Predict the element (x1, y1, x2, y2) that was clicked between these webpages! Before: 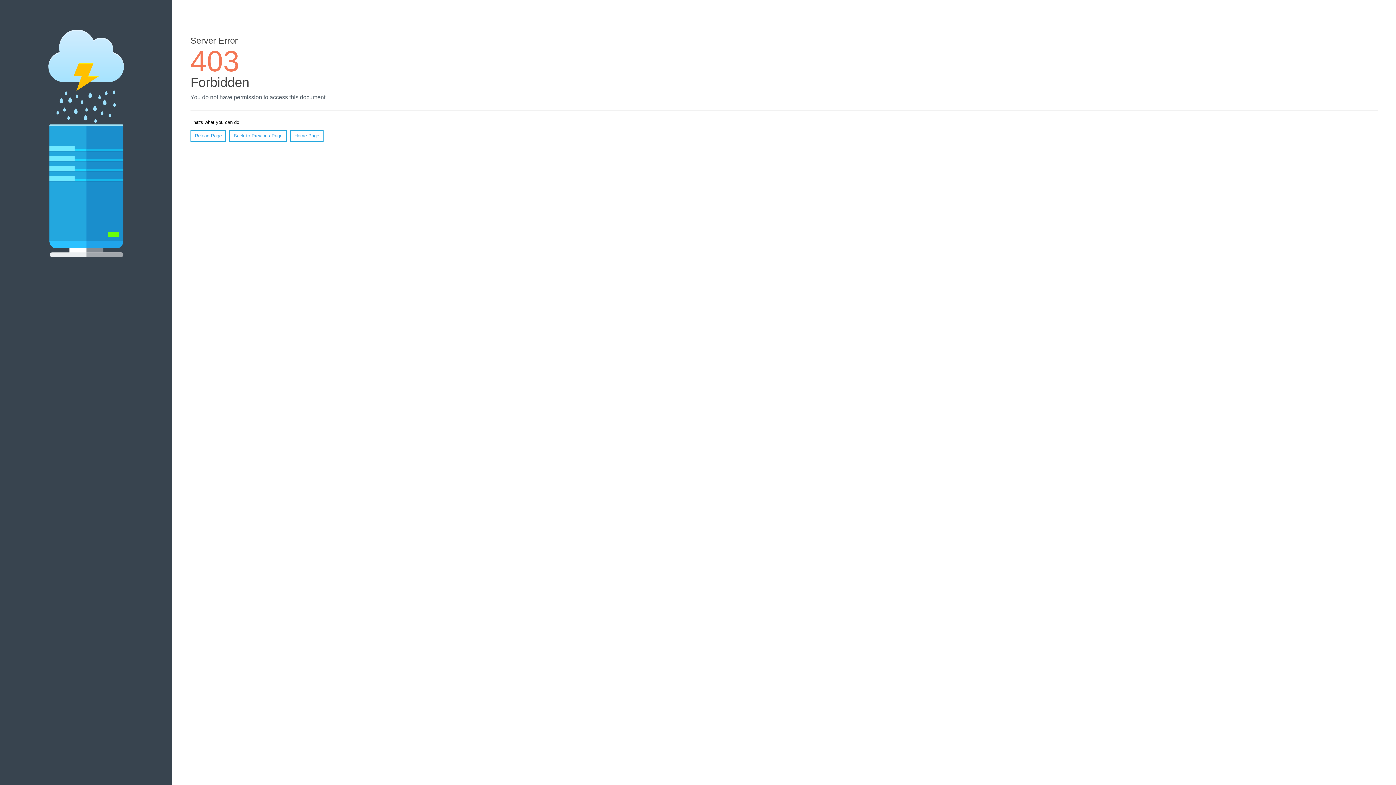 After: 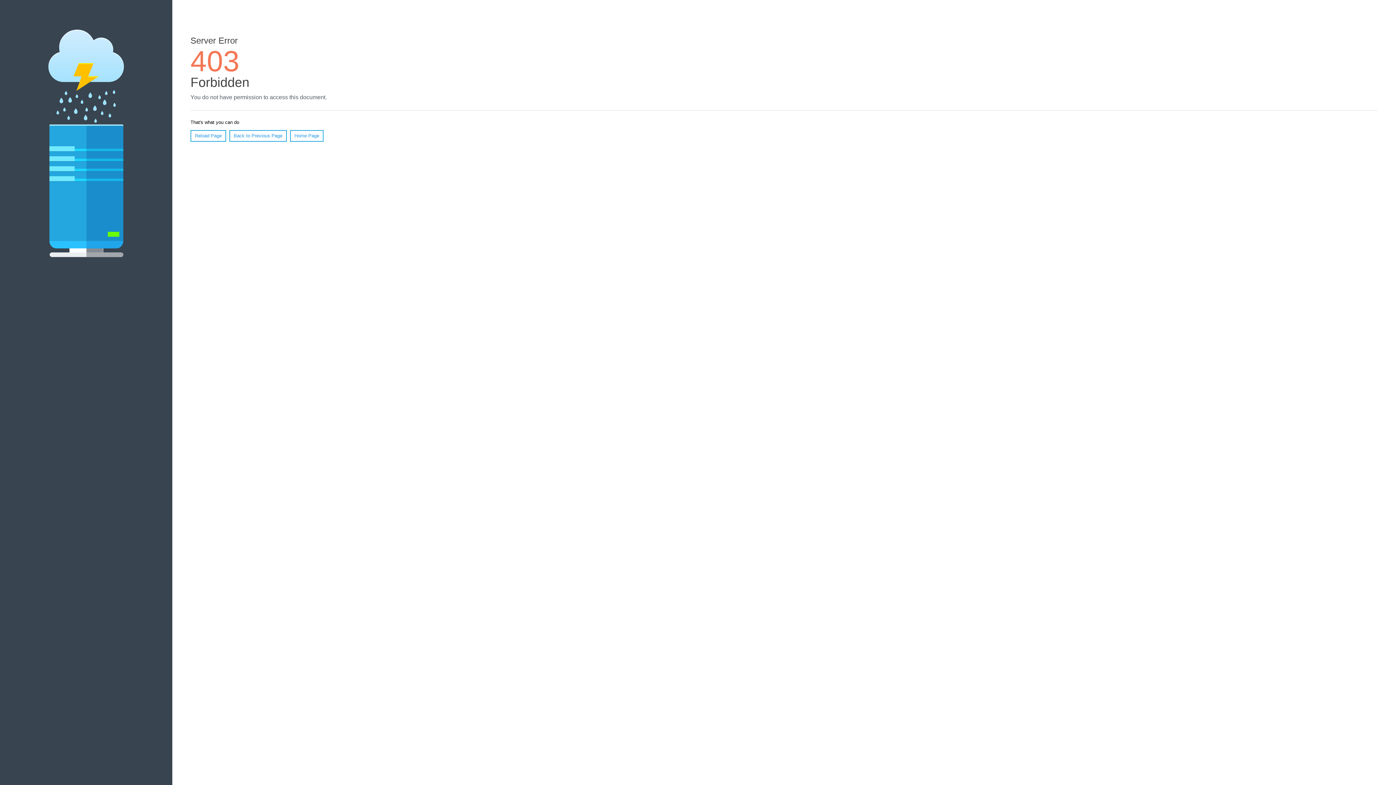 Action: bbox: (190, 130, 226, 141) label: Reload Page